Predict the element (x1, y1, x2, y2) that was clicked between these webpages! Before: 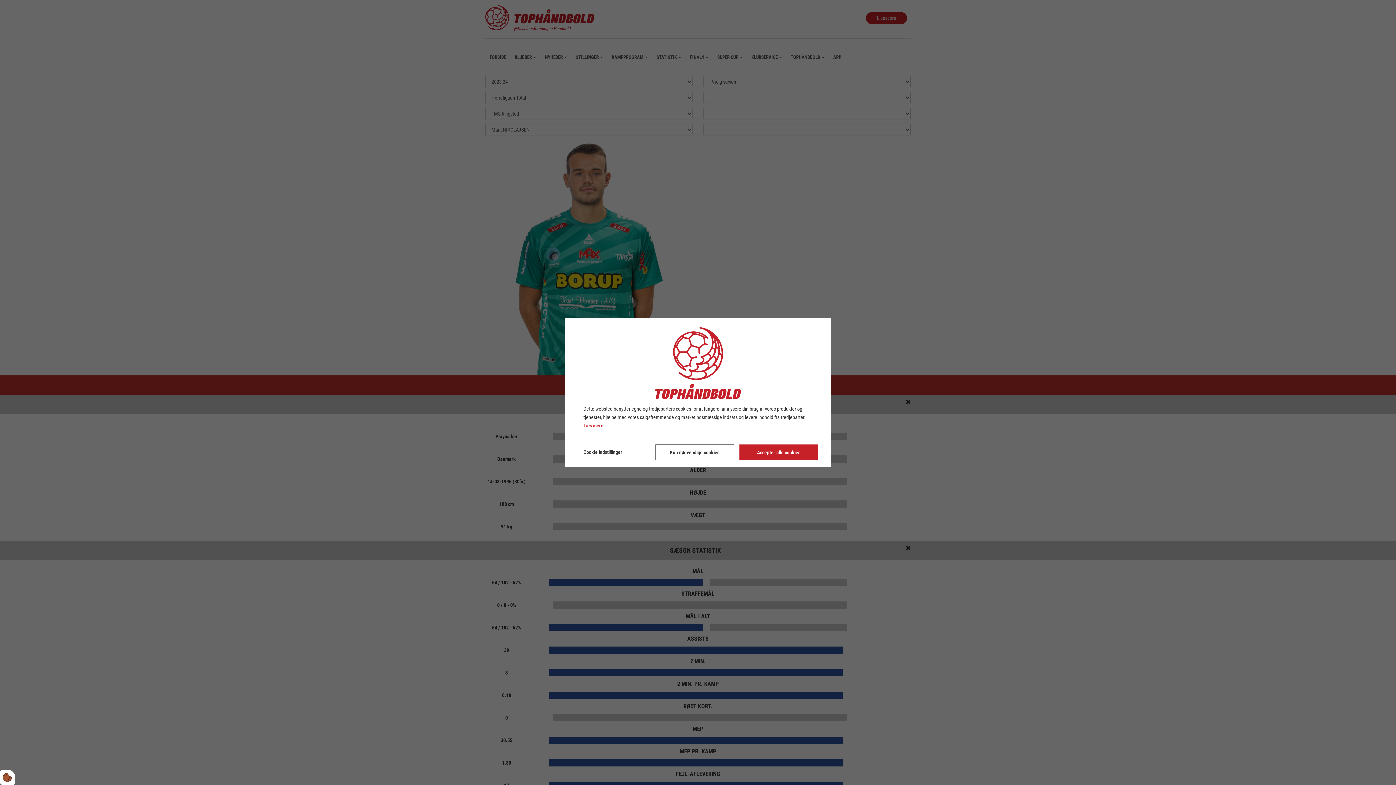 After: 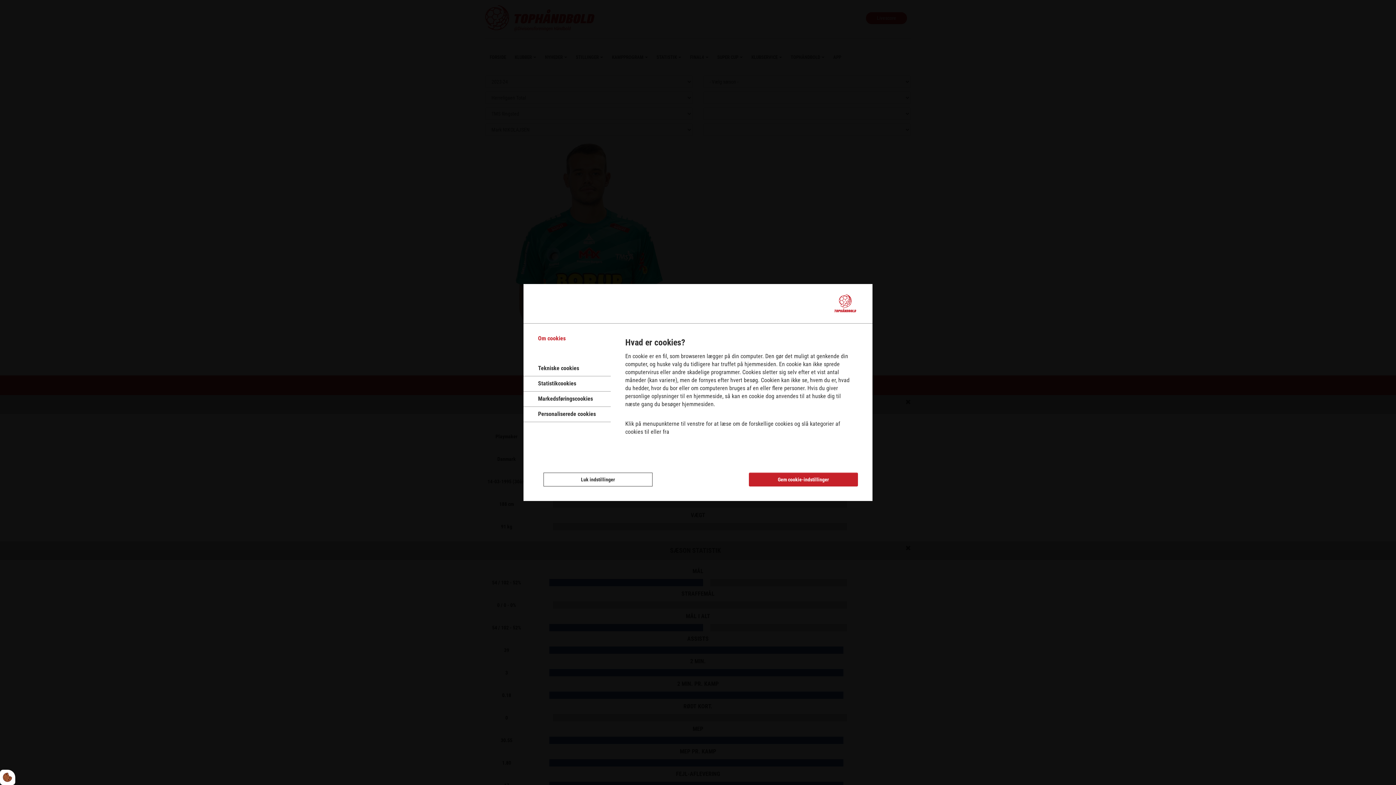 Action: bbox: (578, 444, 622, 460) label: Cookie indstillinger